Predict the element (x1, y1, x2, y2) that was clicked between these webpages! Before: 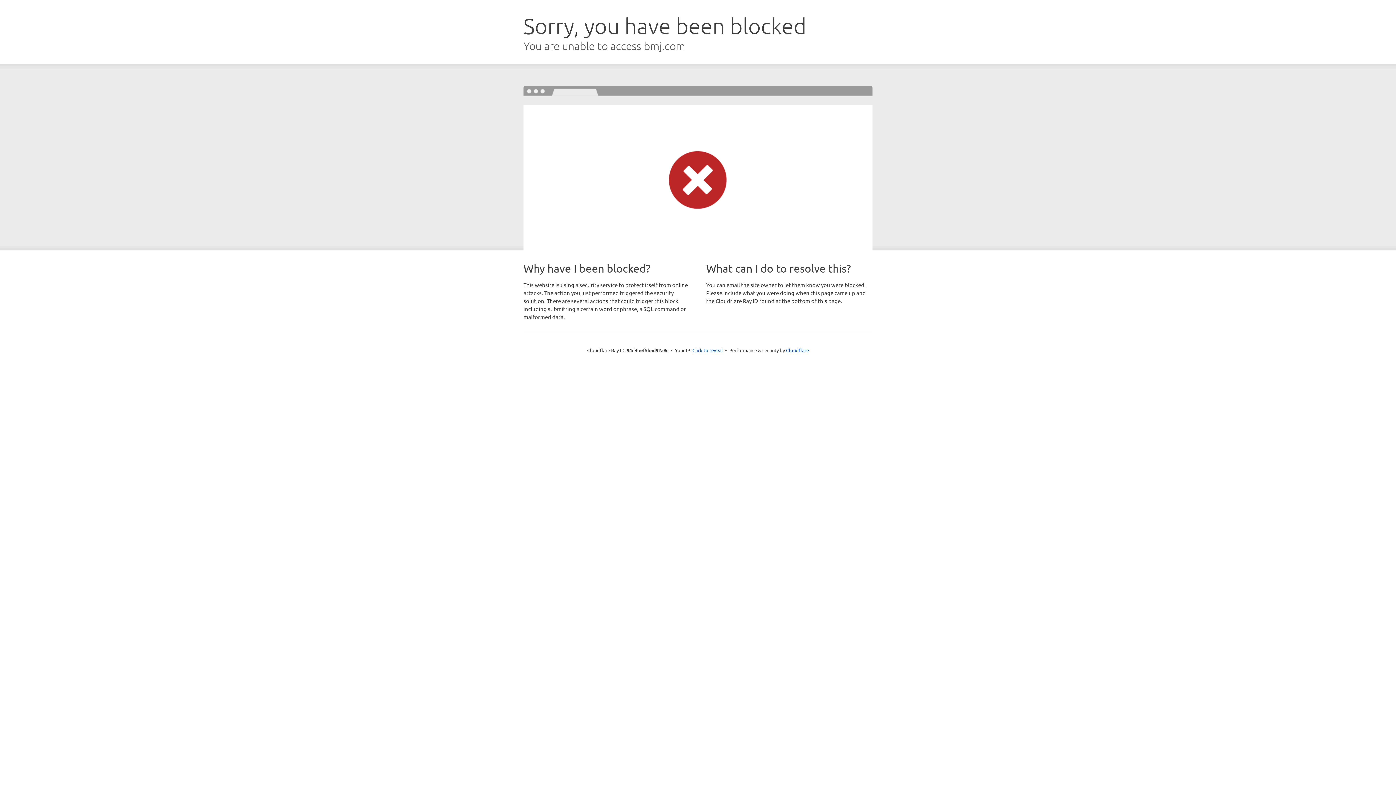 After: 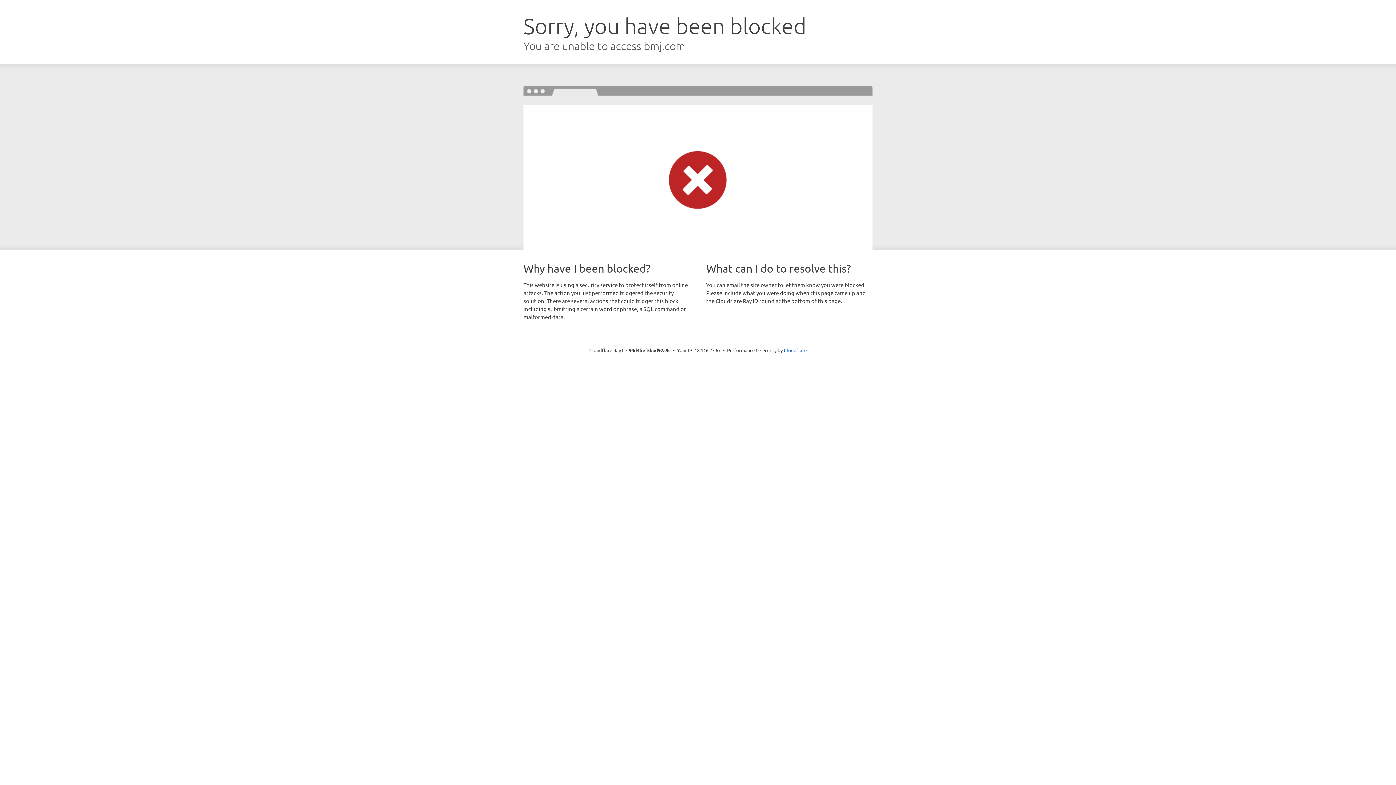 Action: bbox: (692, 346, 723, 353) label: Click to reveal